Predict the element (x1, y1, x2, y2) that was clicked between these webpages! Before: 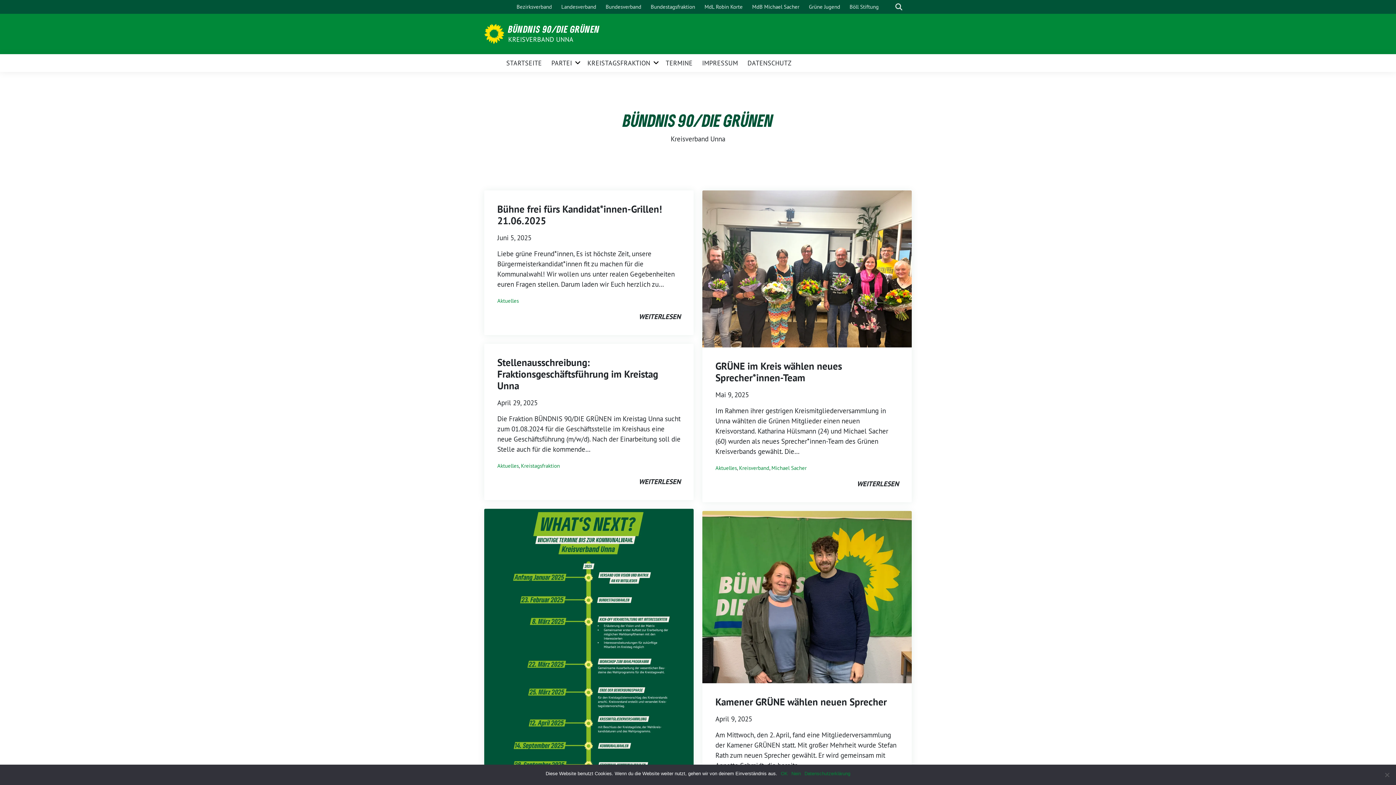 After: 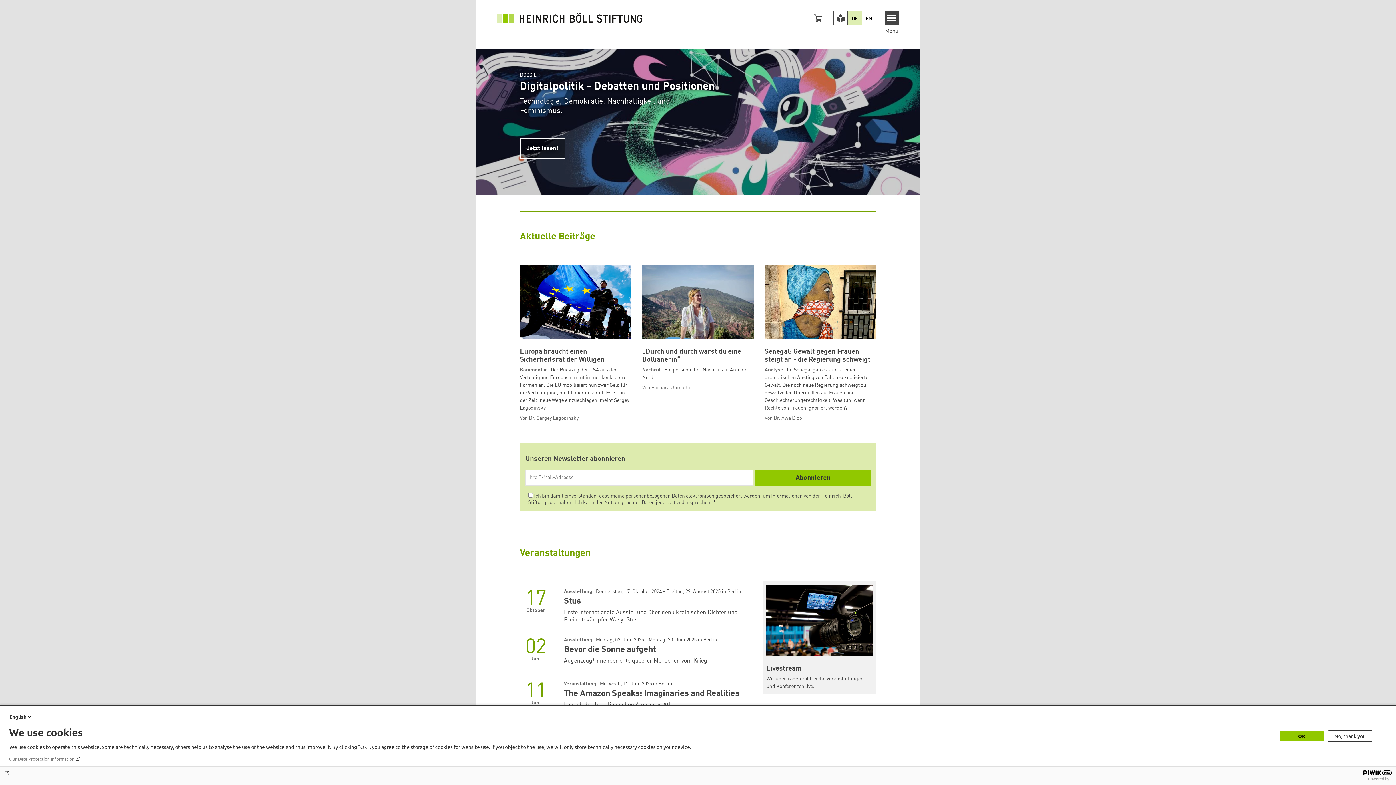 Action: label: Böll Stiftung bbox: (846, 0, 881, 13)